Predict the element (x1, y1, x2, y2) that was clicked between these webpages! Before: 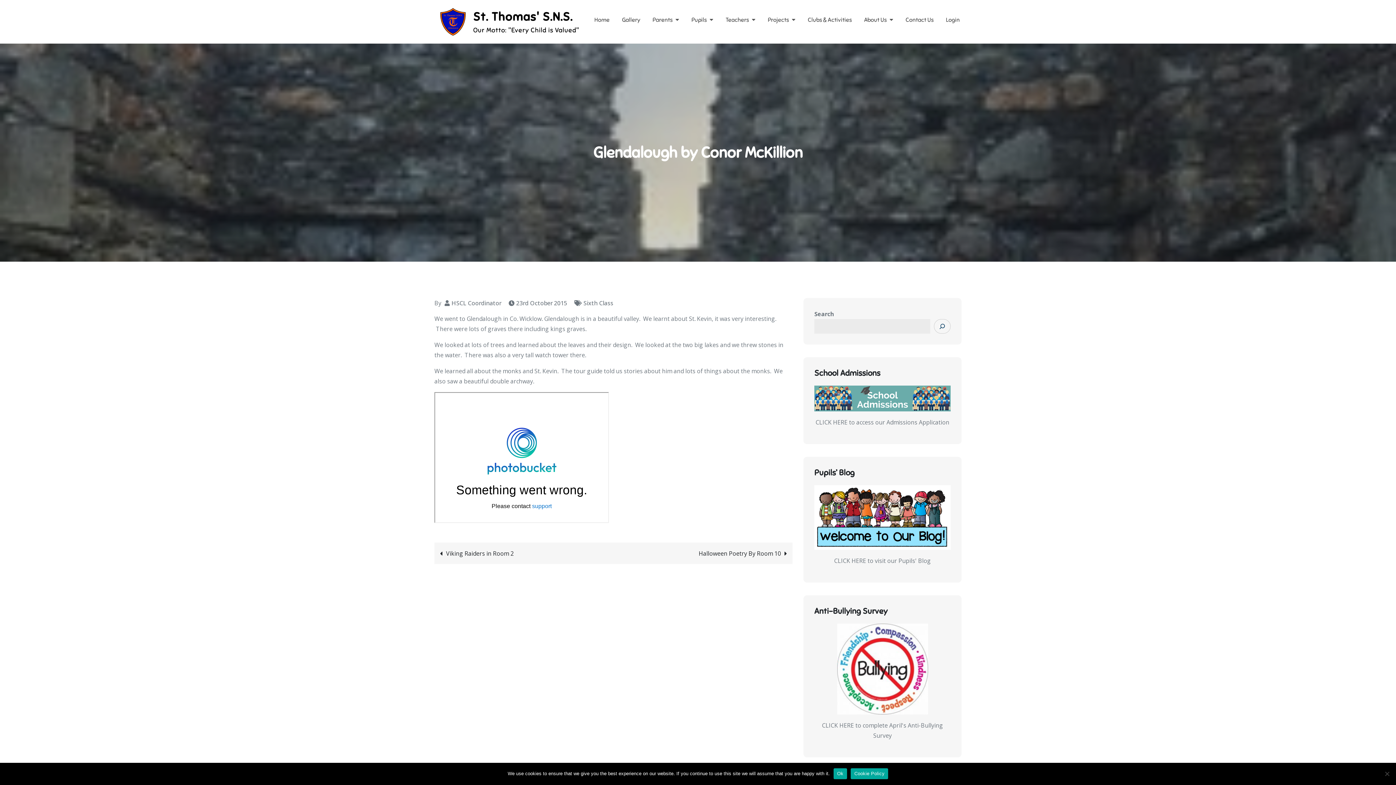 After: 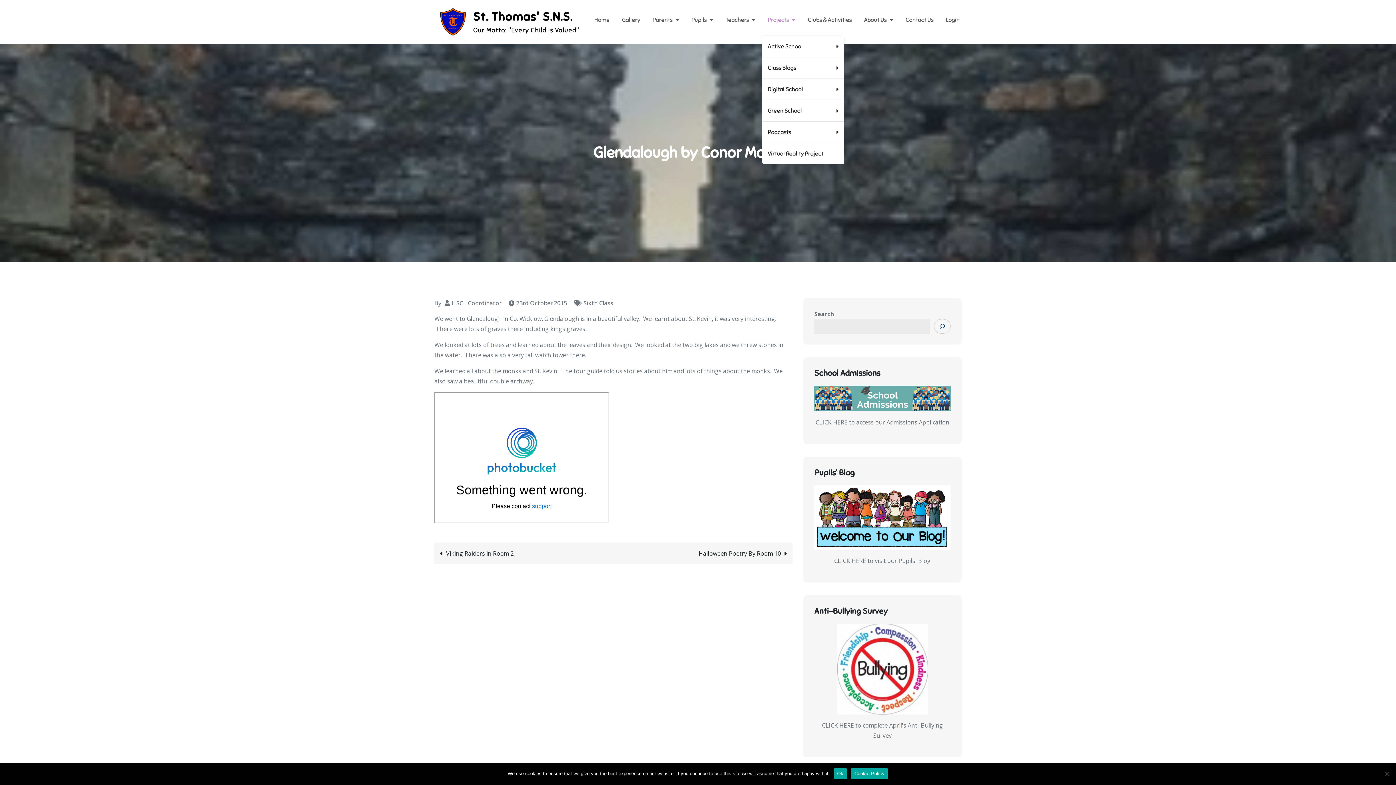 Action: label: Projects bbox: (768, 14, 795, 25)